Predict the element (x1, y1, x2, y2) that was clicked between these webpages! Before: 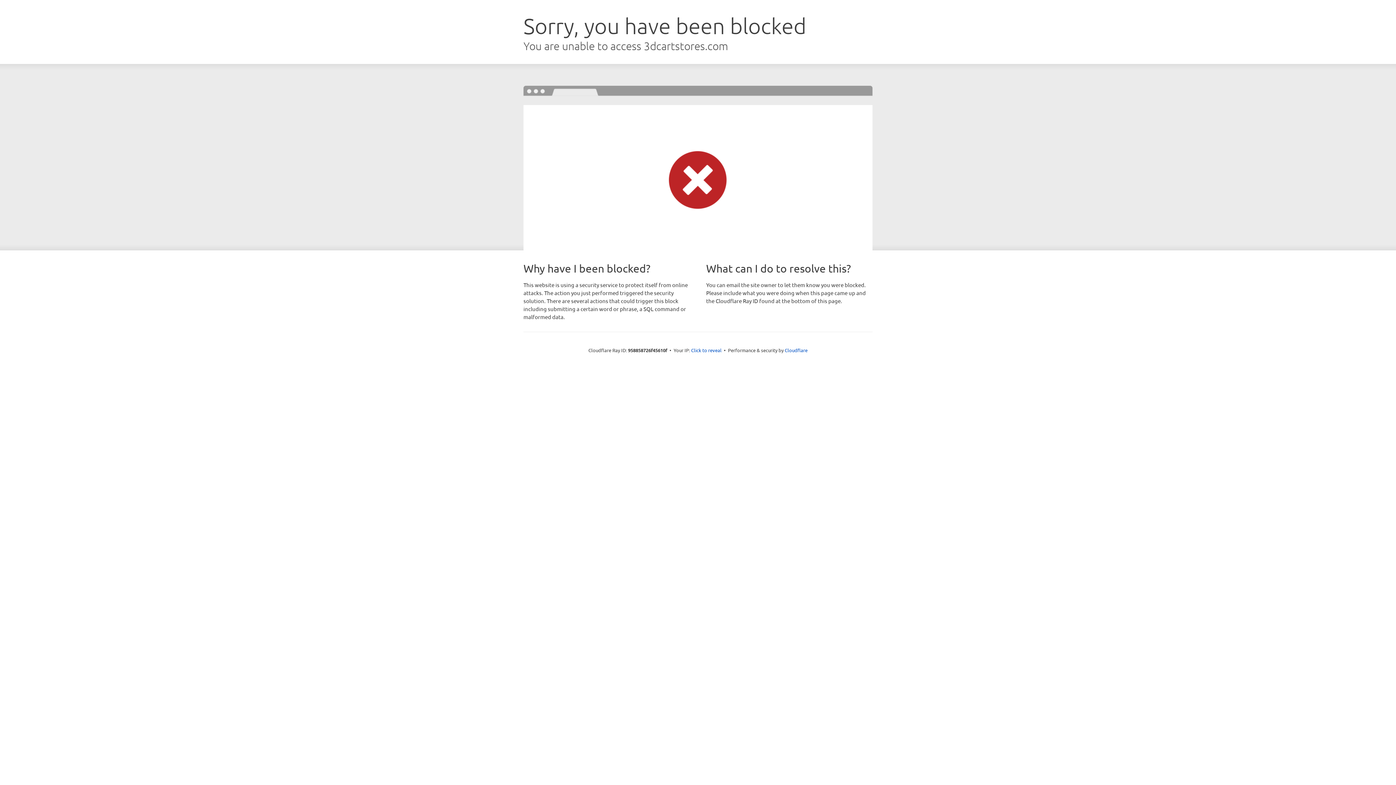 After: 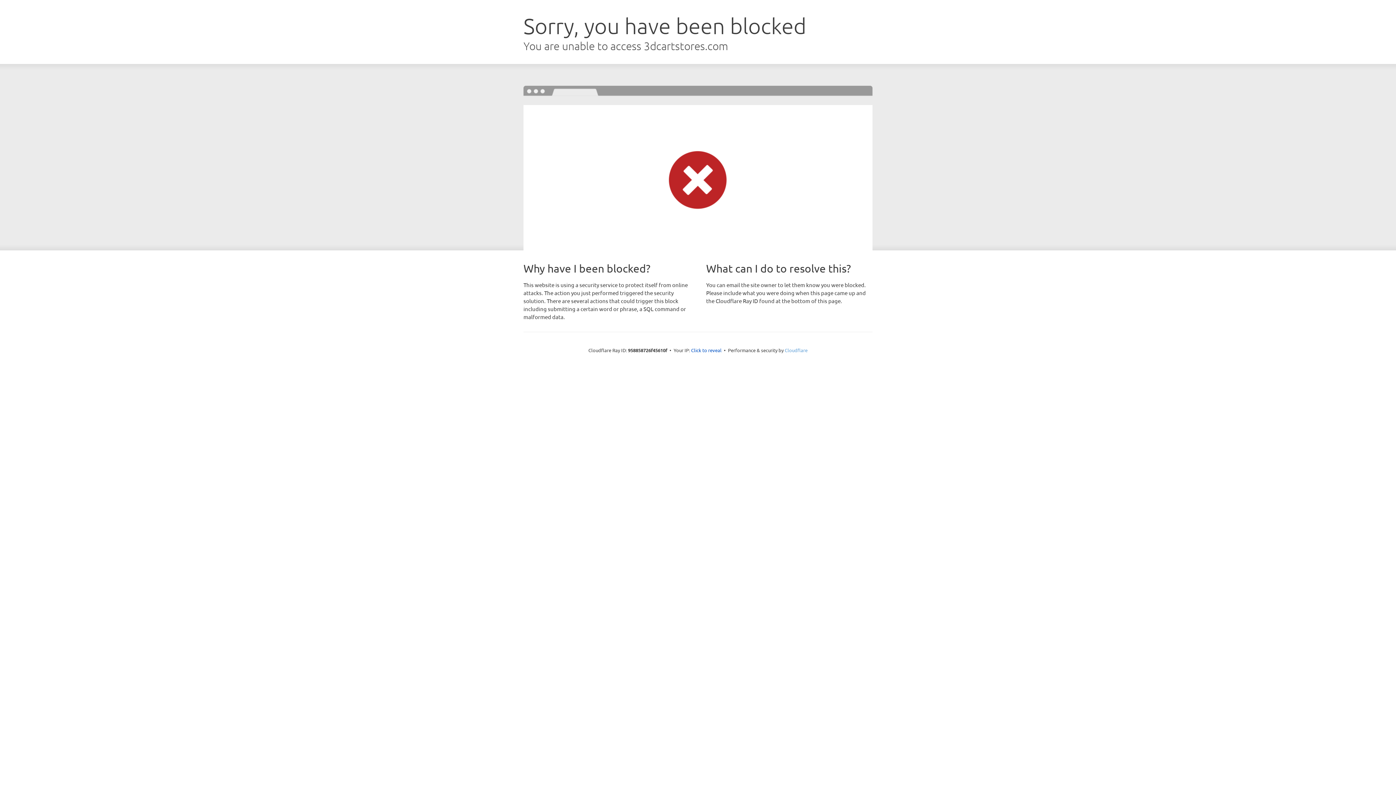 Action: label: Cloudflare bbox: (784, 347, 807, 353)